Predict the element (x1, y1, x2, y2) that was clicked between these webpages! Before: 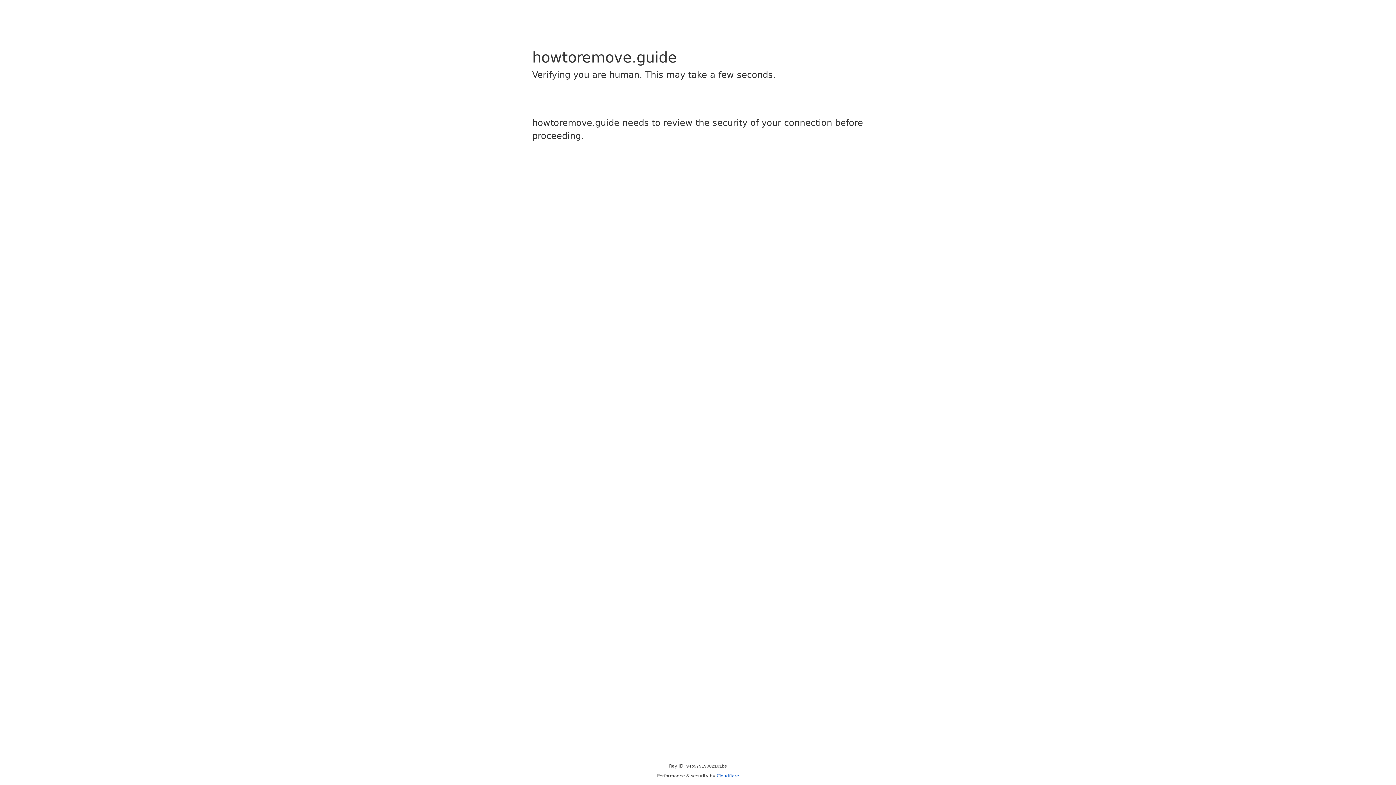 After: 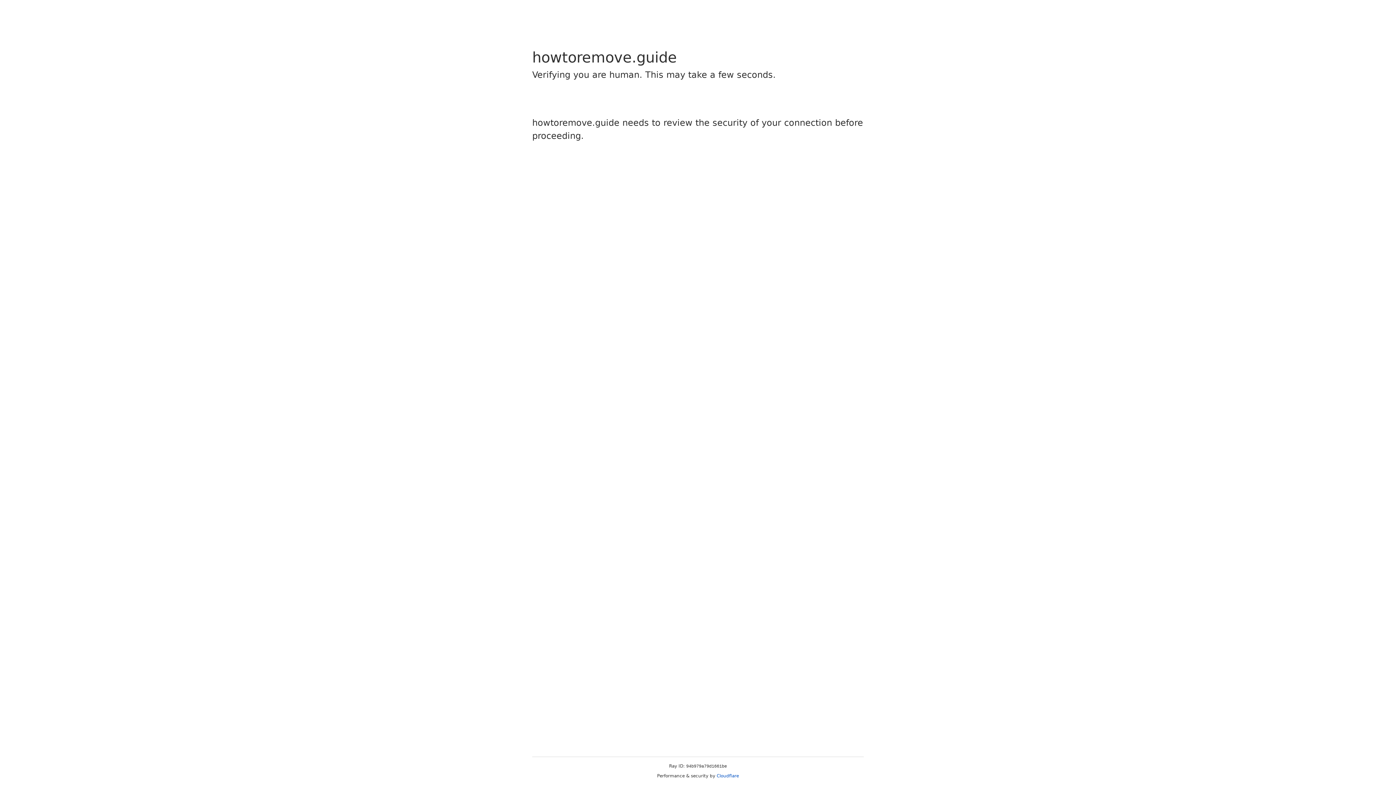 Action: bbox: (716, 773, 739, 778) label: Cloudflare